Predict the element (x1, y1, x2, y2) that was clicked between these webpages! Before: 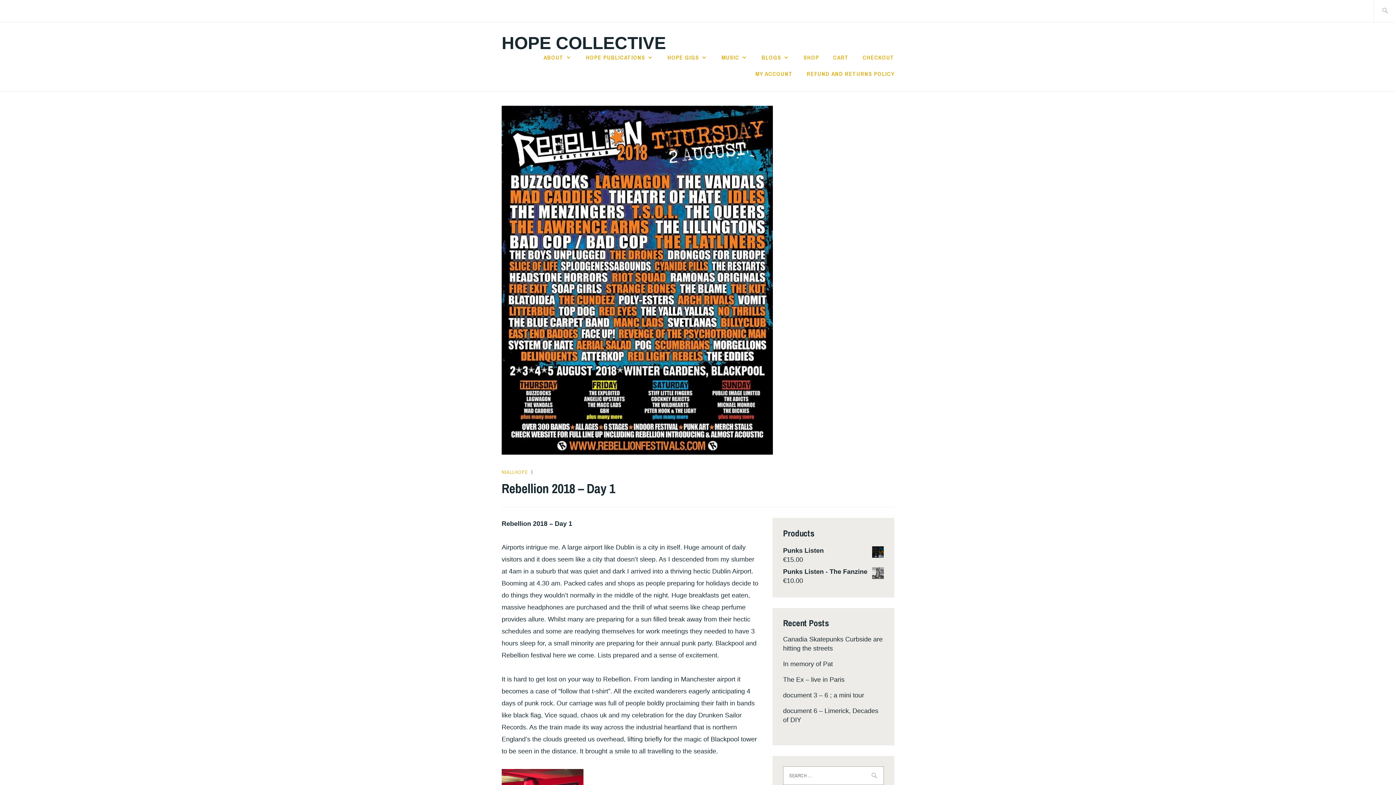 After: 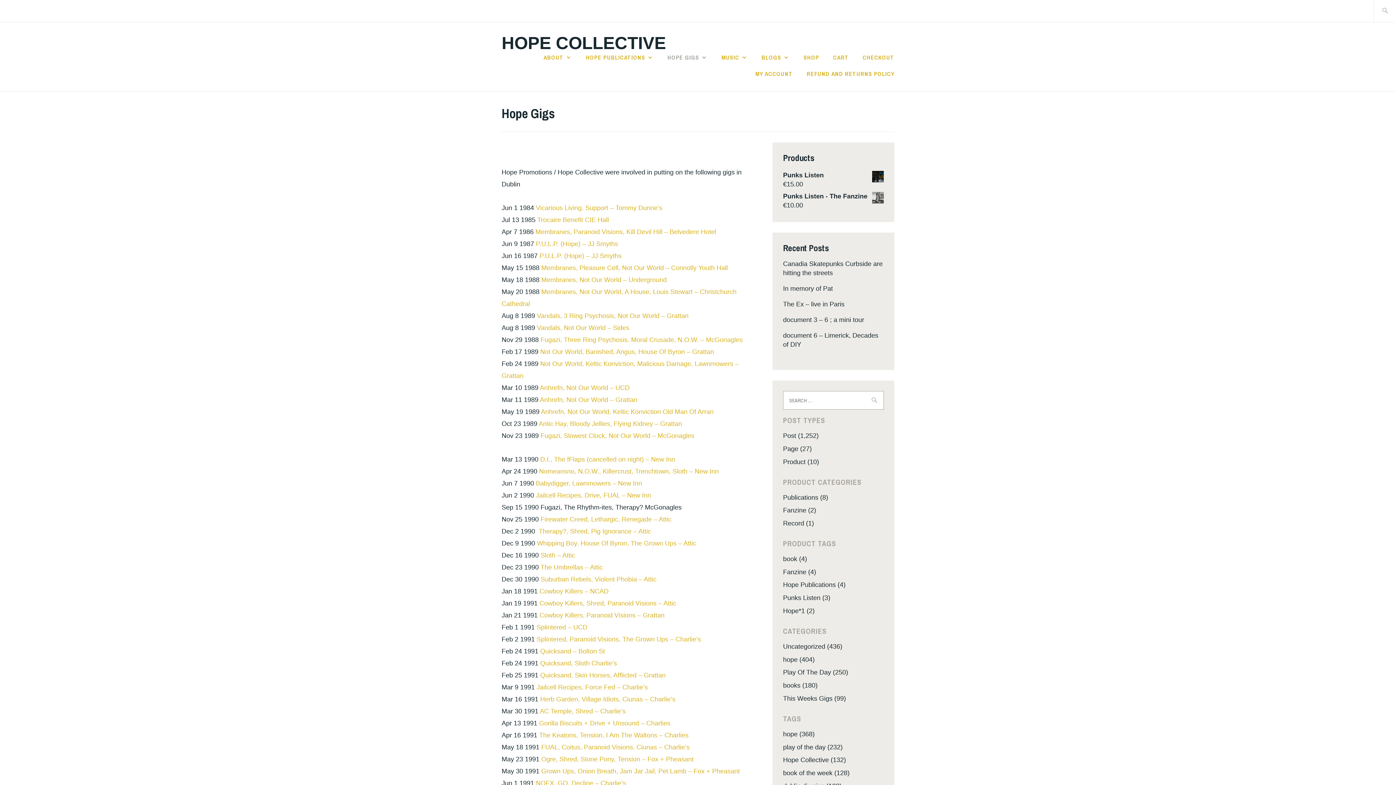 Action: bbox: (667, 52, 707, 62) label: HOPE GIGS